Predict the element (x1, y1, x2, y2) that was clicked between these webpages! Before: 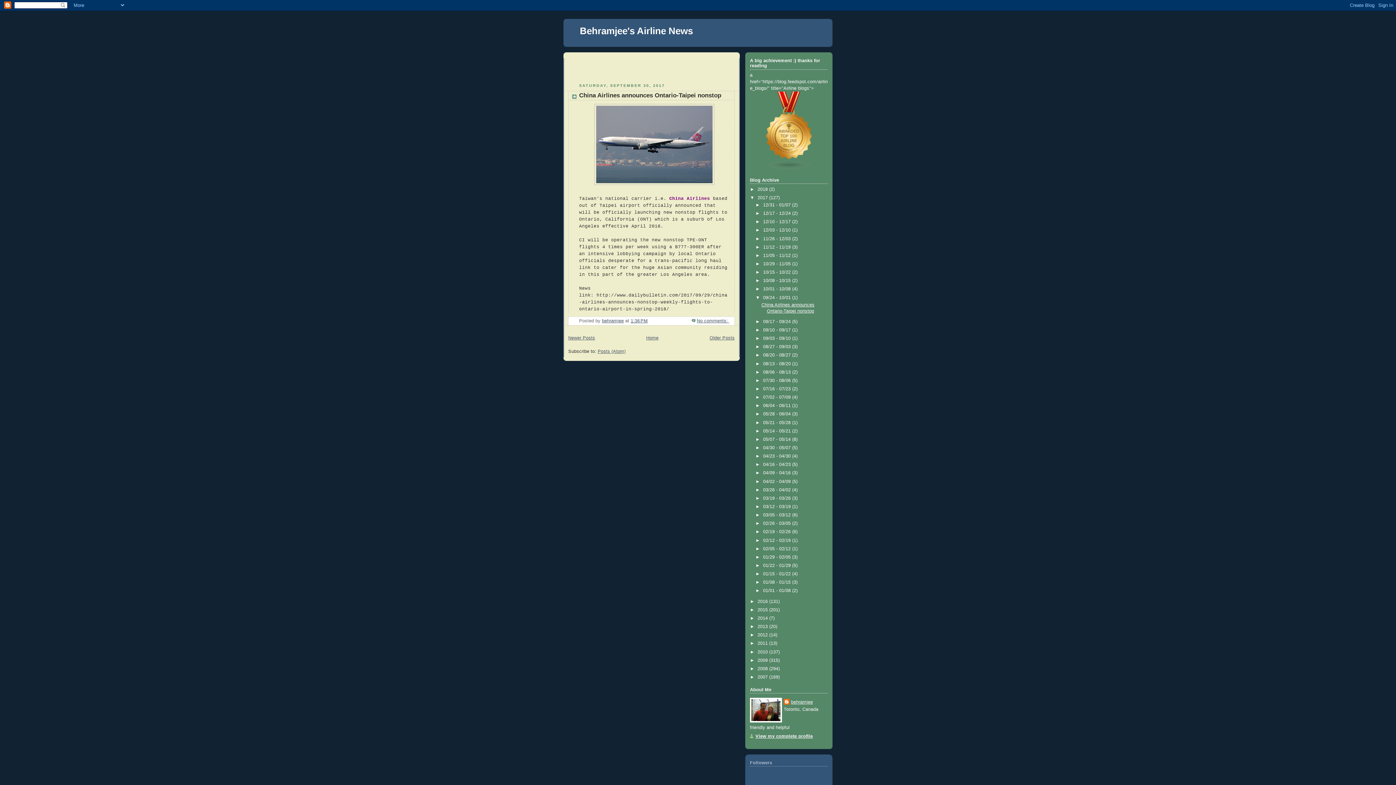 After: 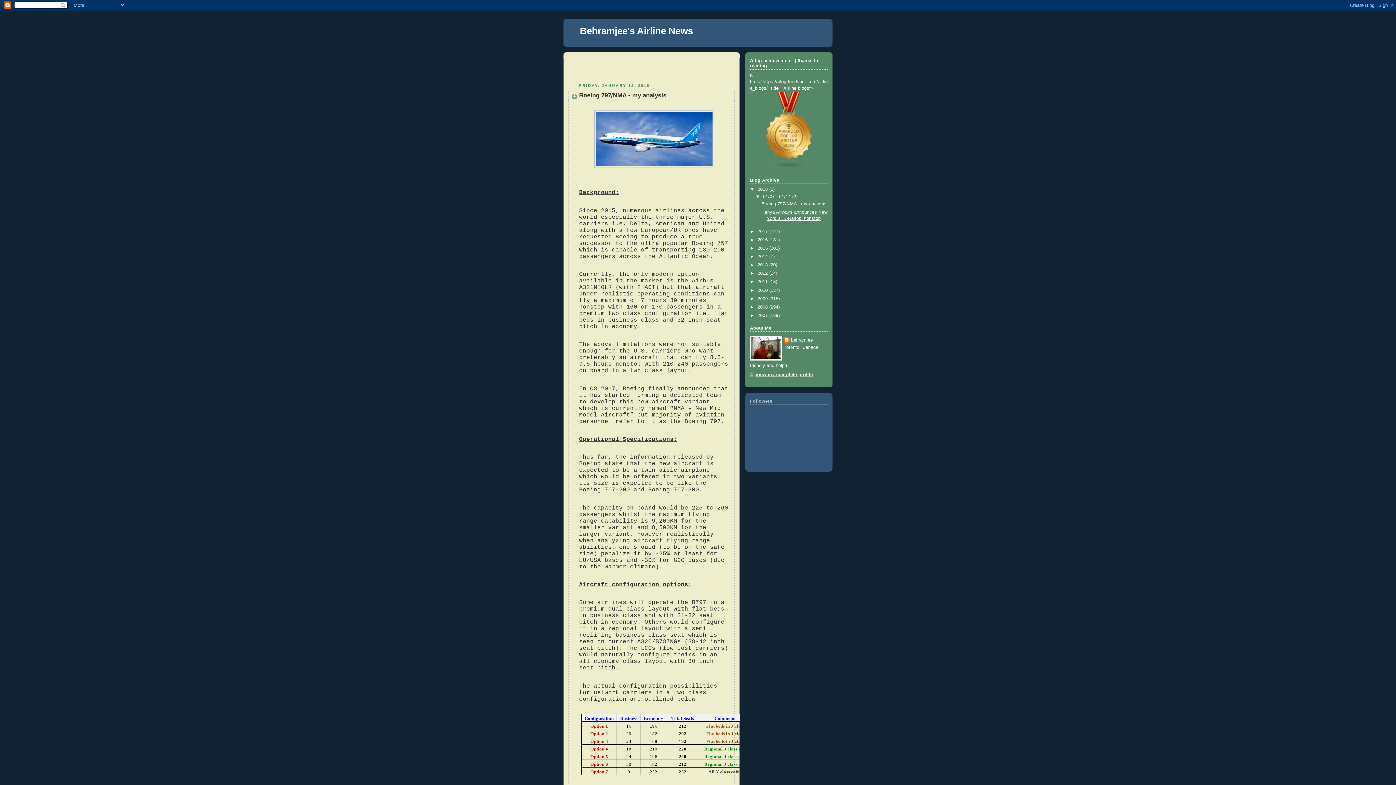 Action: bbox: (757, 186, 769, 191) label: 2018 